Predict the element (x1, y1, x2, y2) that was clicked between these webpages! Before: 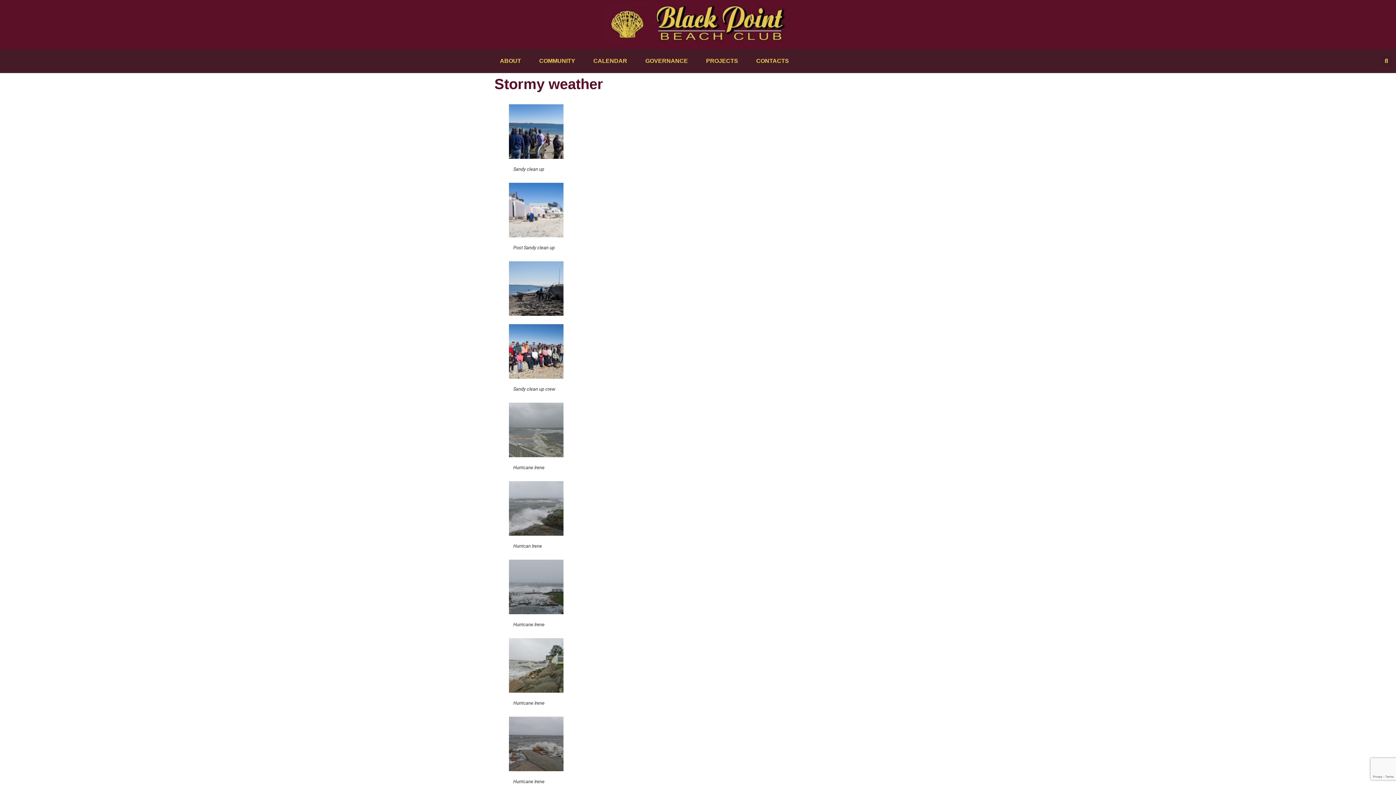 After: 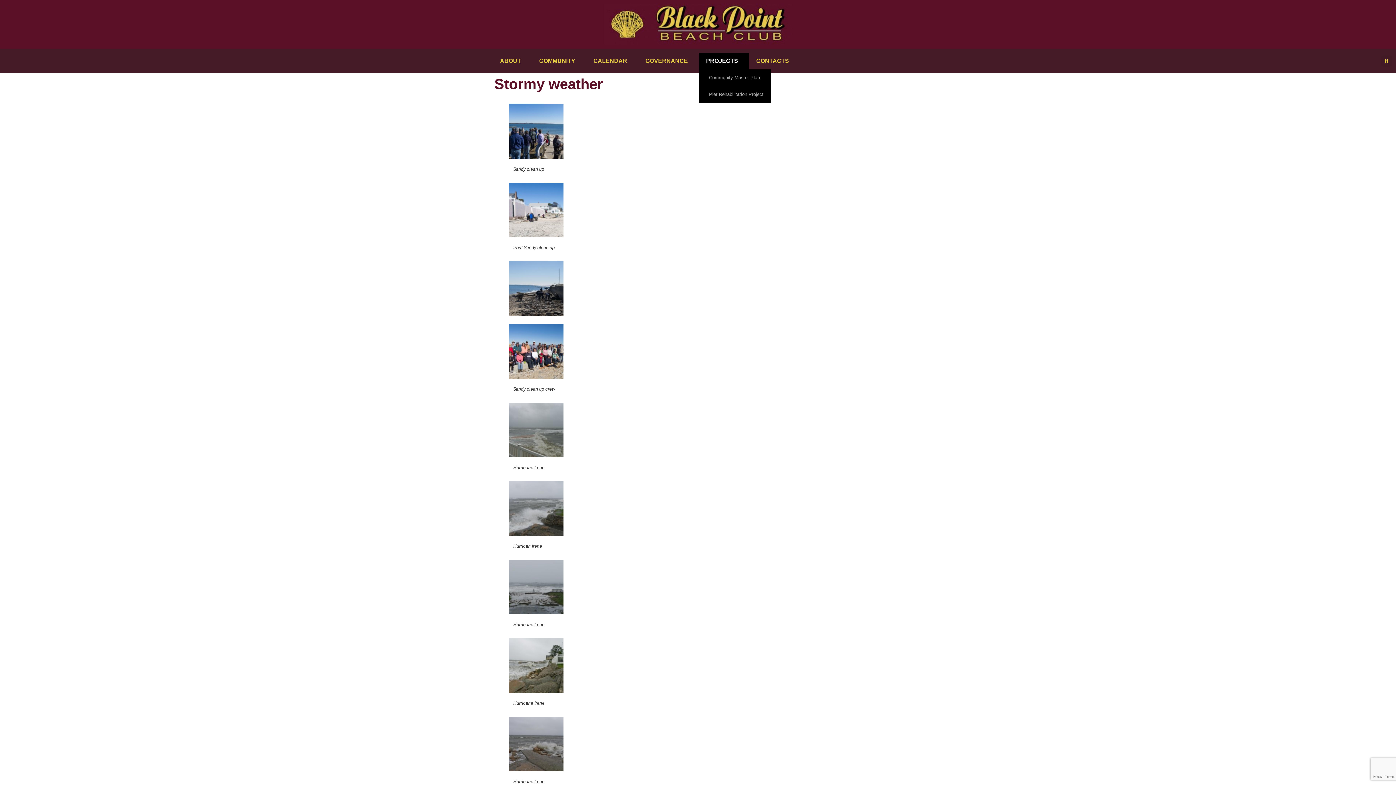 Action: label: PROJECTS bbox: (698, 52, 749, 69)